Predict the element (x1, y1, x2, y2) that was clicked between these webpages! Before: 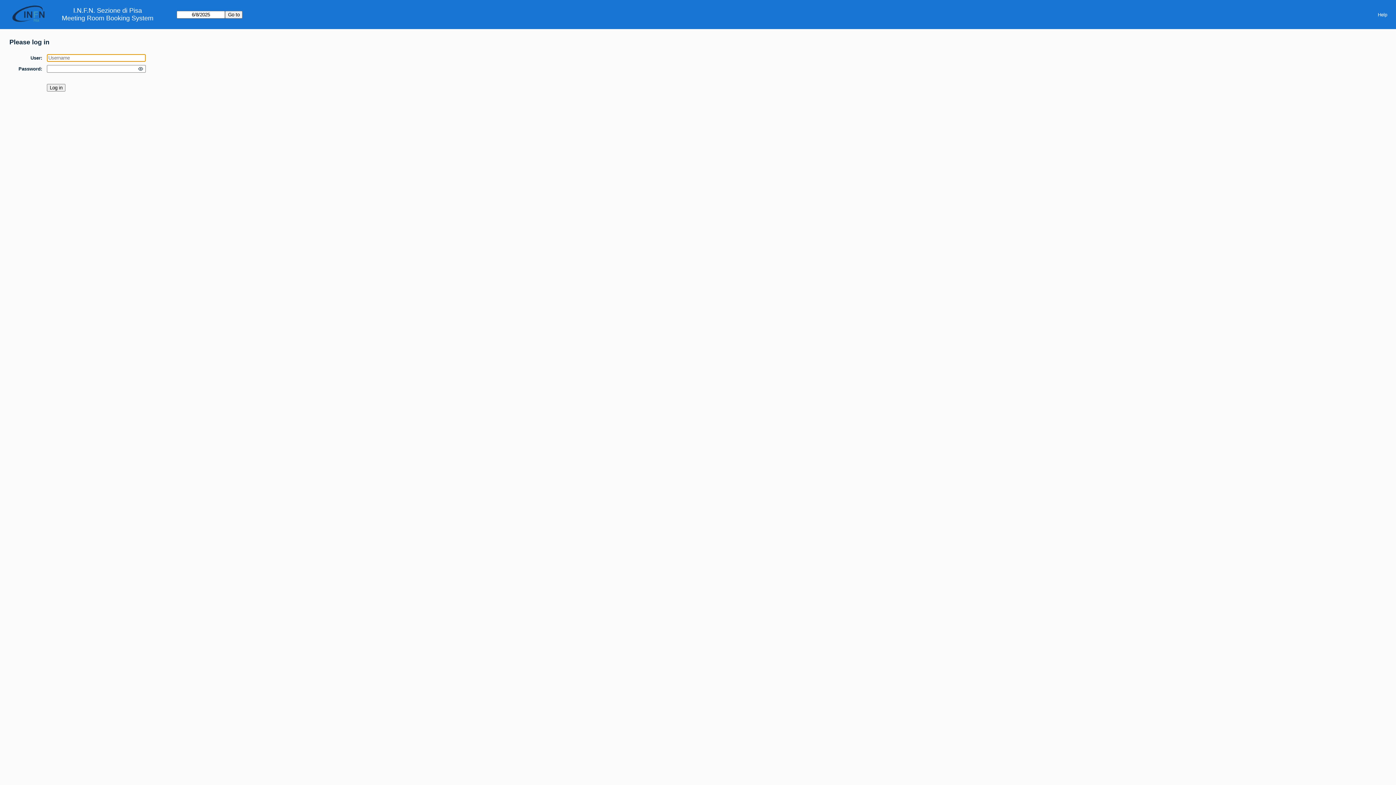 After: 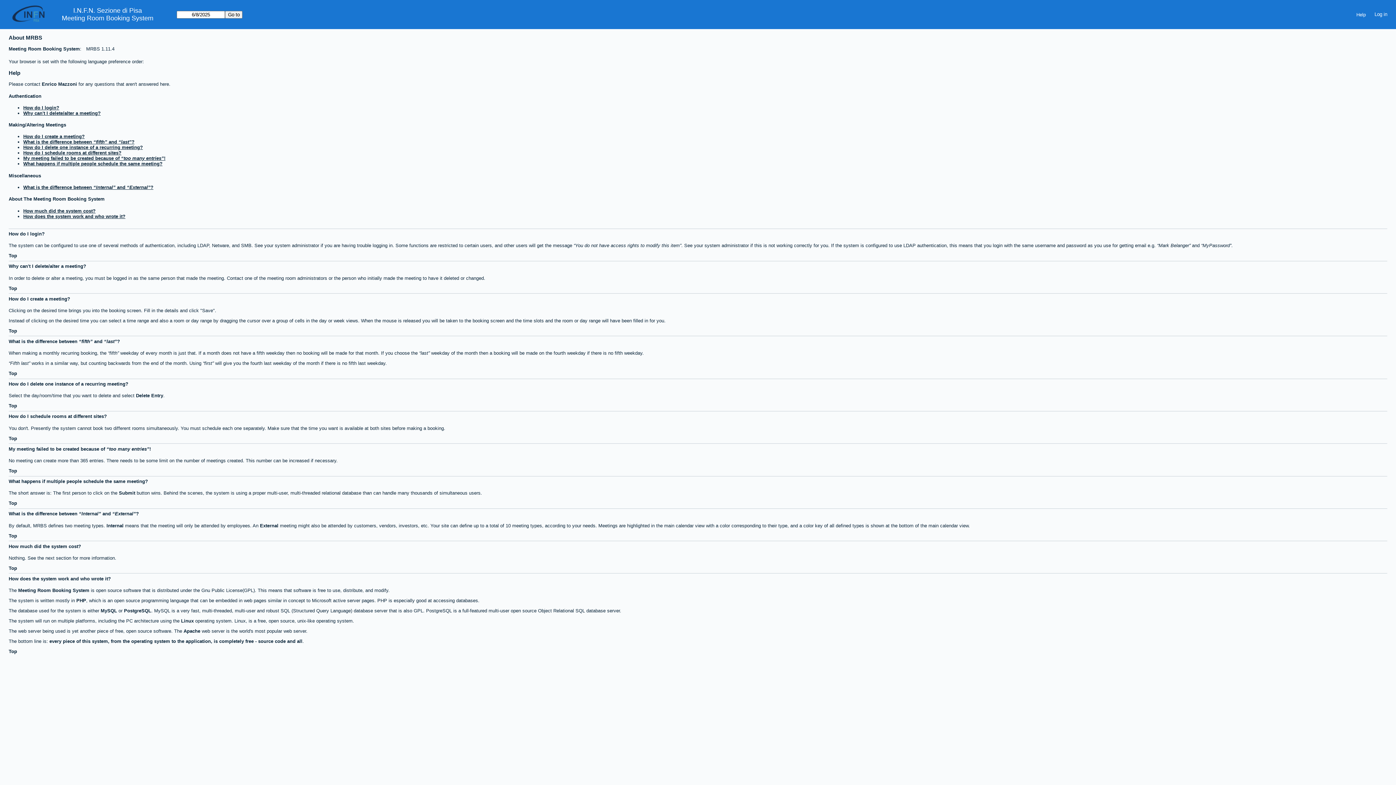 Action: label: Help bbox: (1373, 9, 1392, 19)